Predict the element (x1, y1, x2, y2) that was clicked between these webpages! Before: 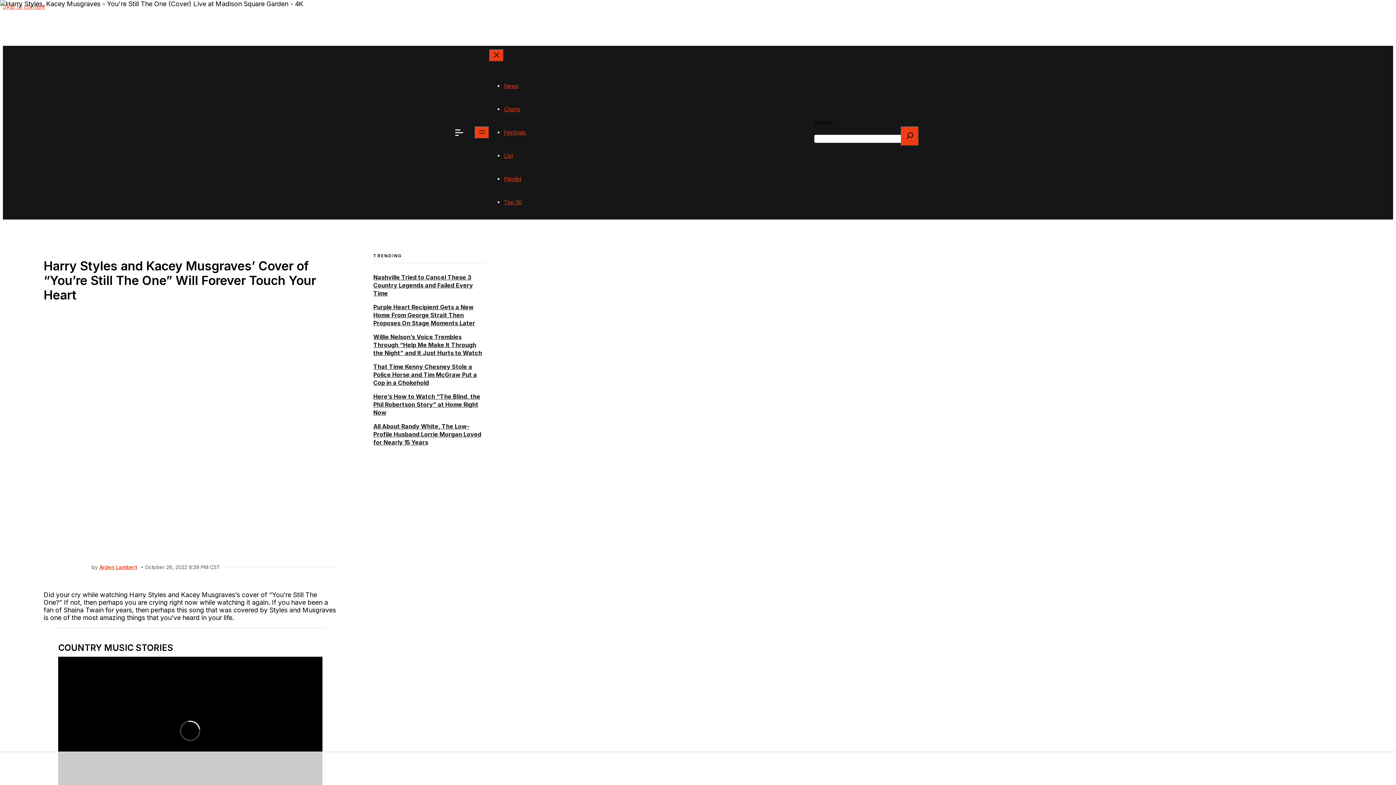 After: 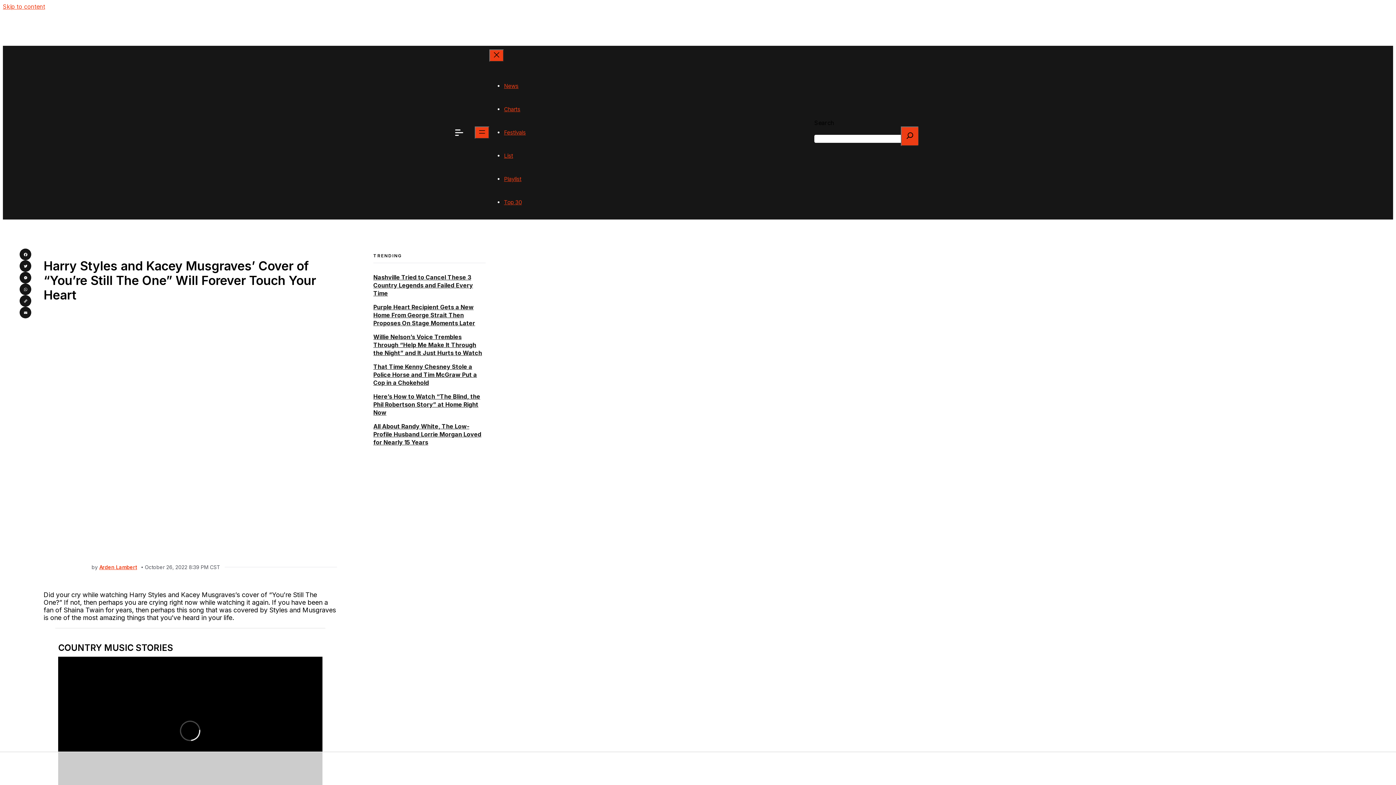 Action: bbox: (0, 0, 1396, 785) label: Play Youtube video